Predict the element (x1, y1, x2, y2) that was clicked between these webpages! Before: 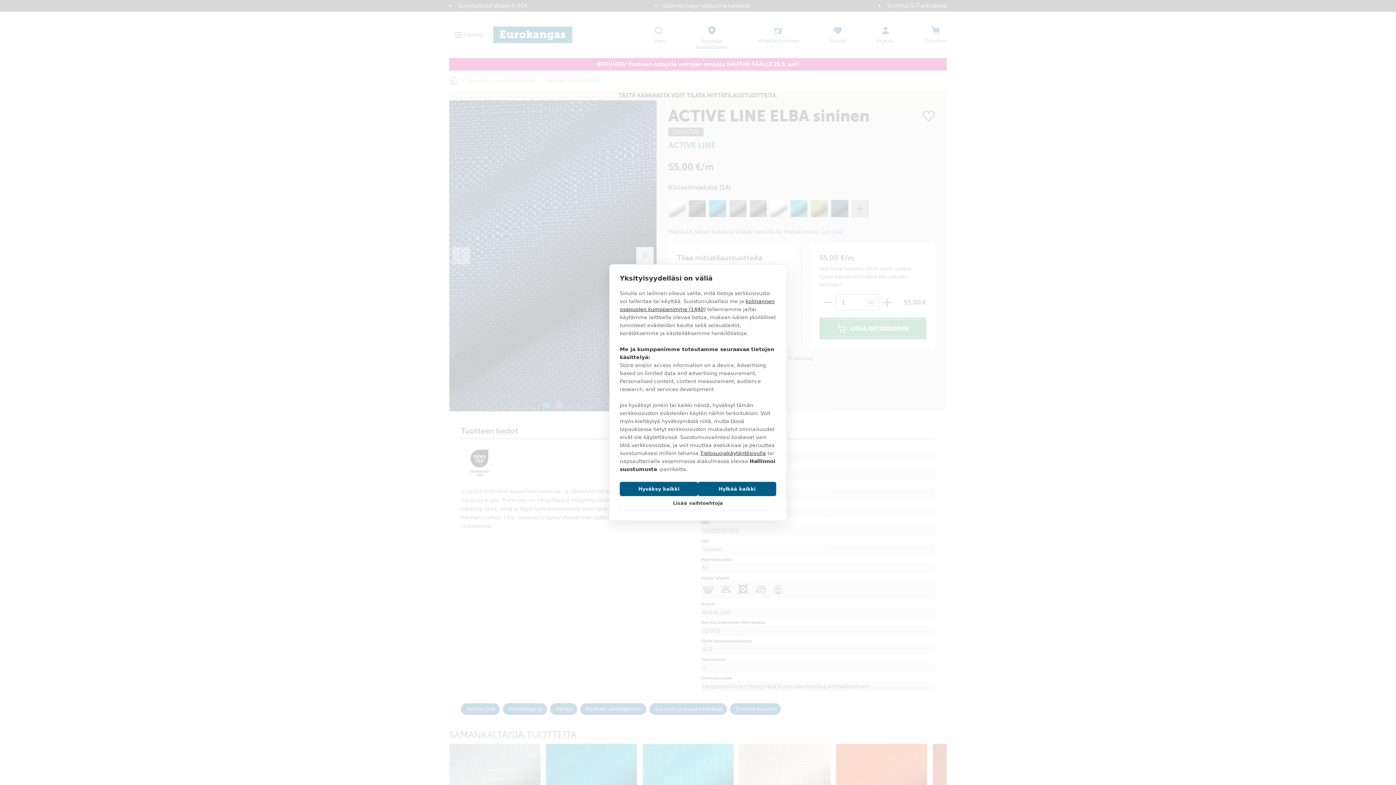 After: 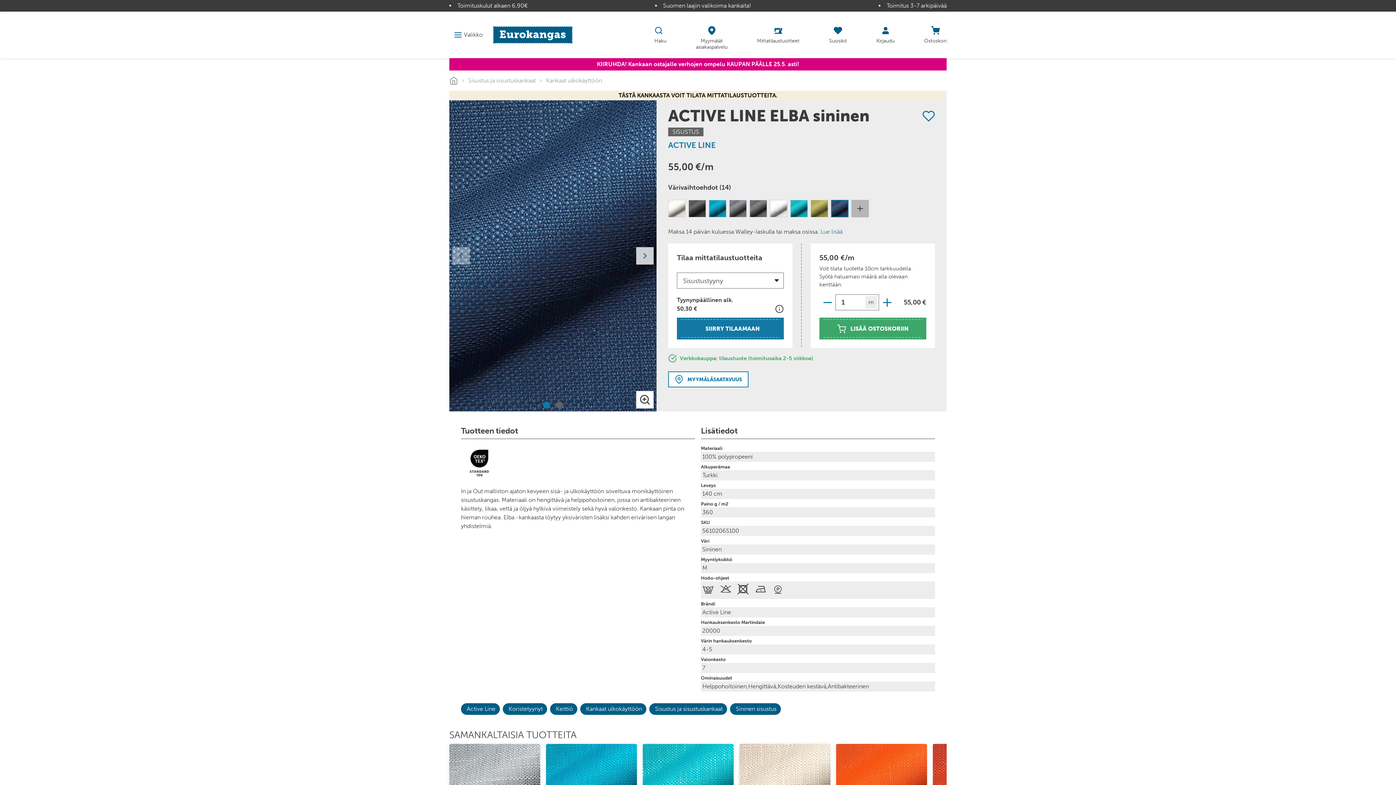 Action: label: Hyväksy kaikki bbox: (620, 482, 698, 496)